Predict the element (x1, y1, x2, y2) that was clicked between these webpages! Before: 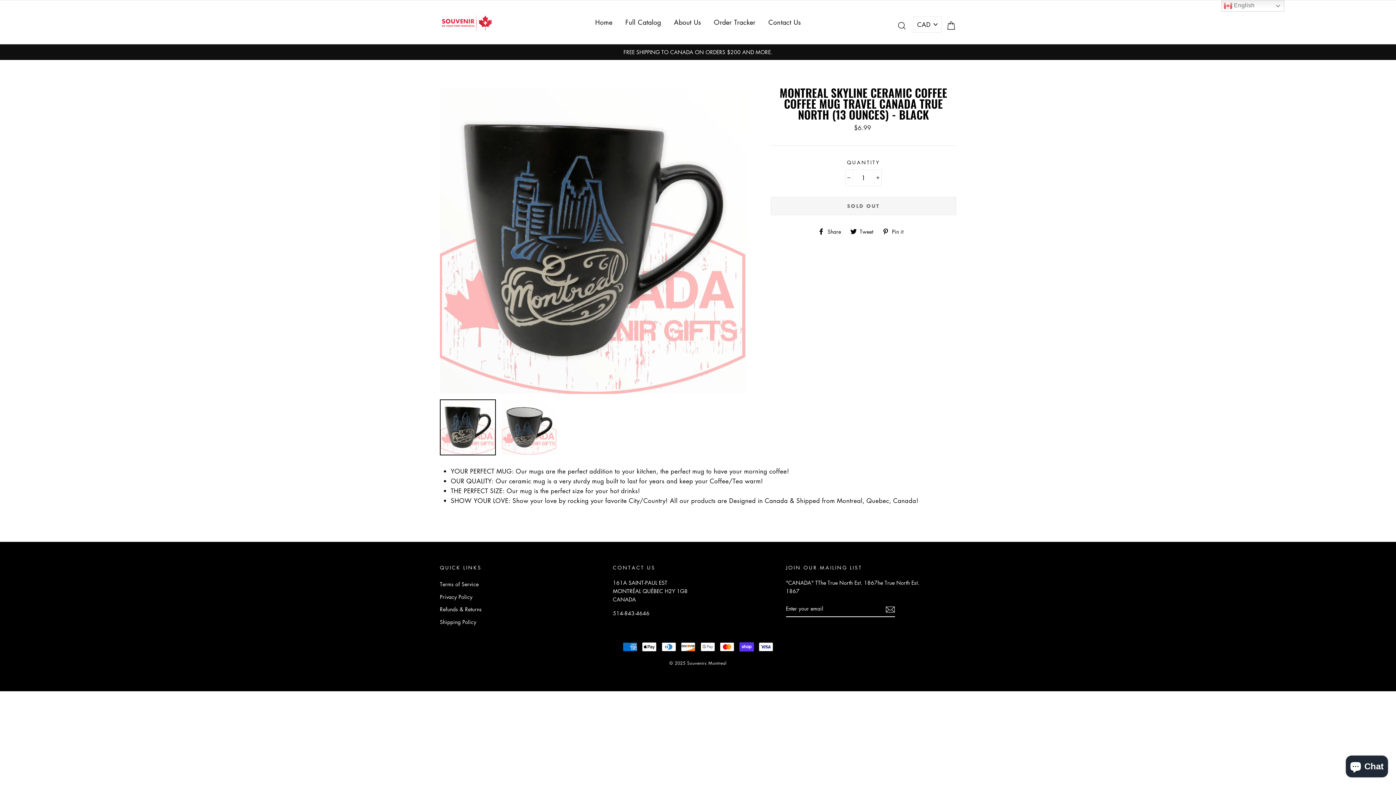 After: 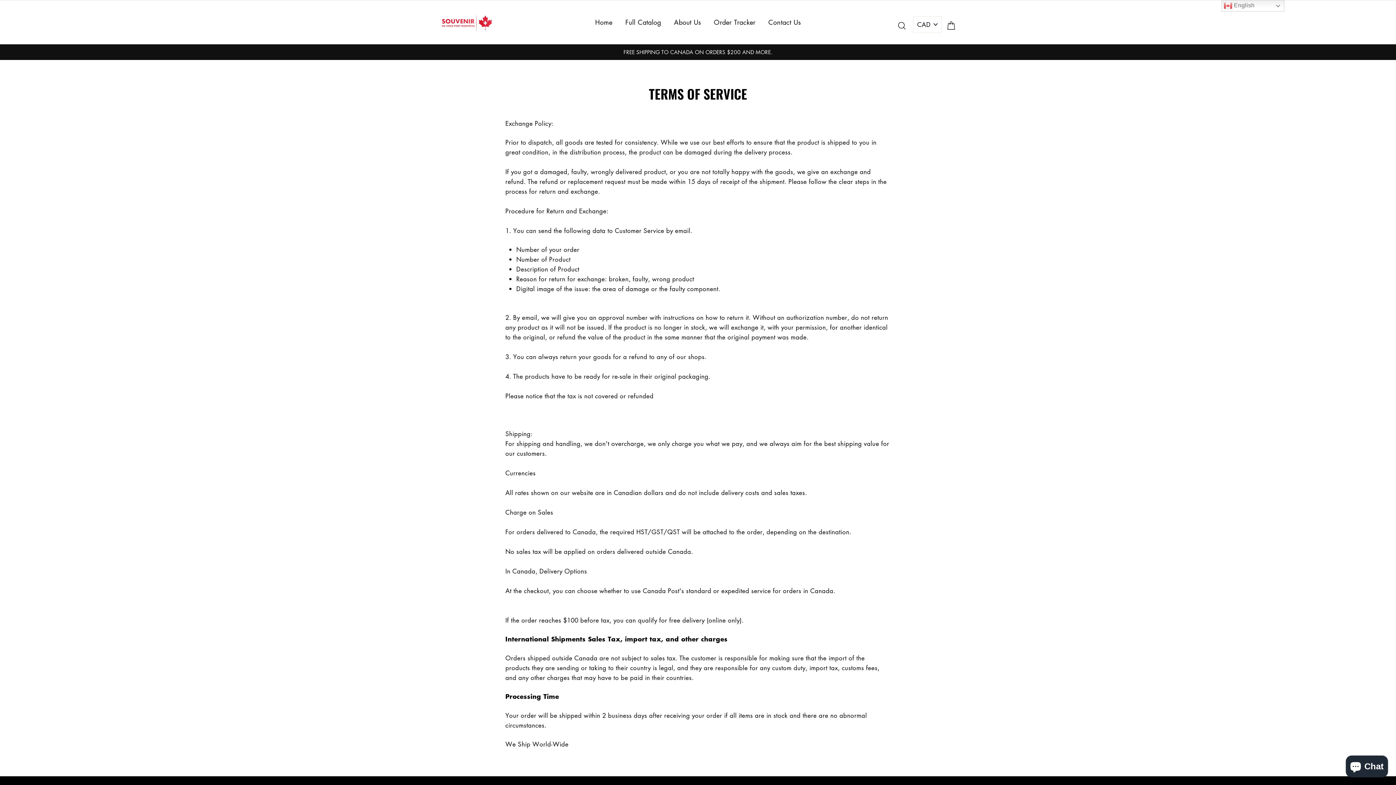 Action: label: Terms of Service bbox: (440, 578, 478, 590)